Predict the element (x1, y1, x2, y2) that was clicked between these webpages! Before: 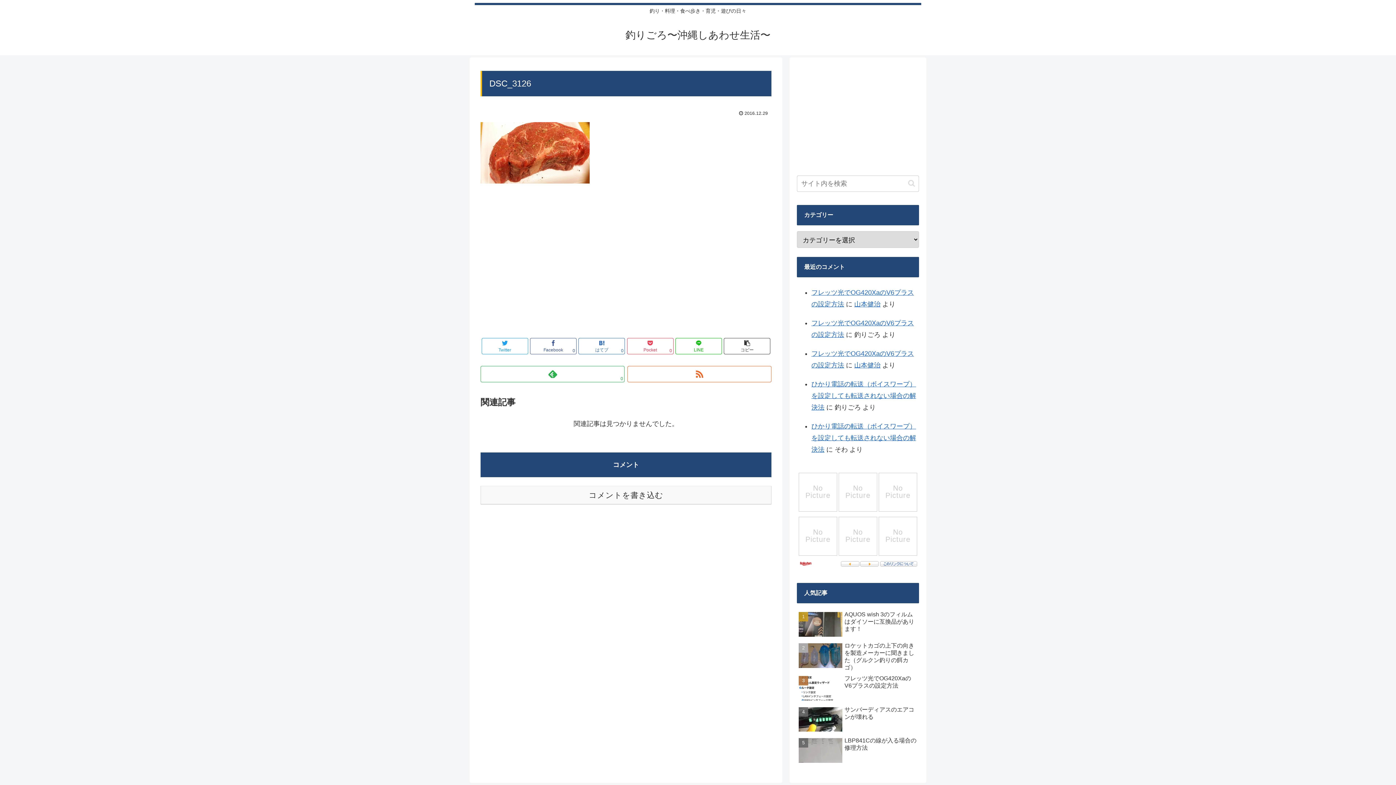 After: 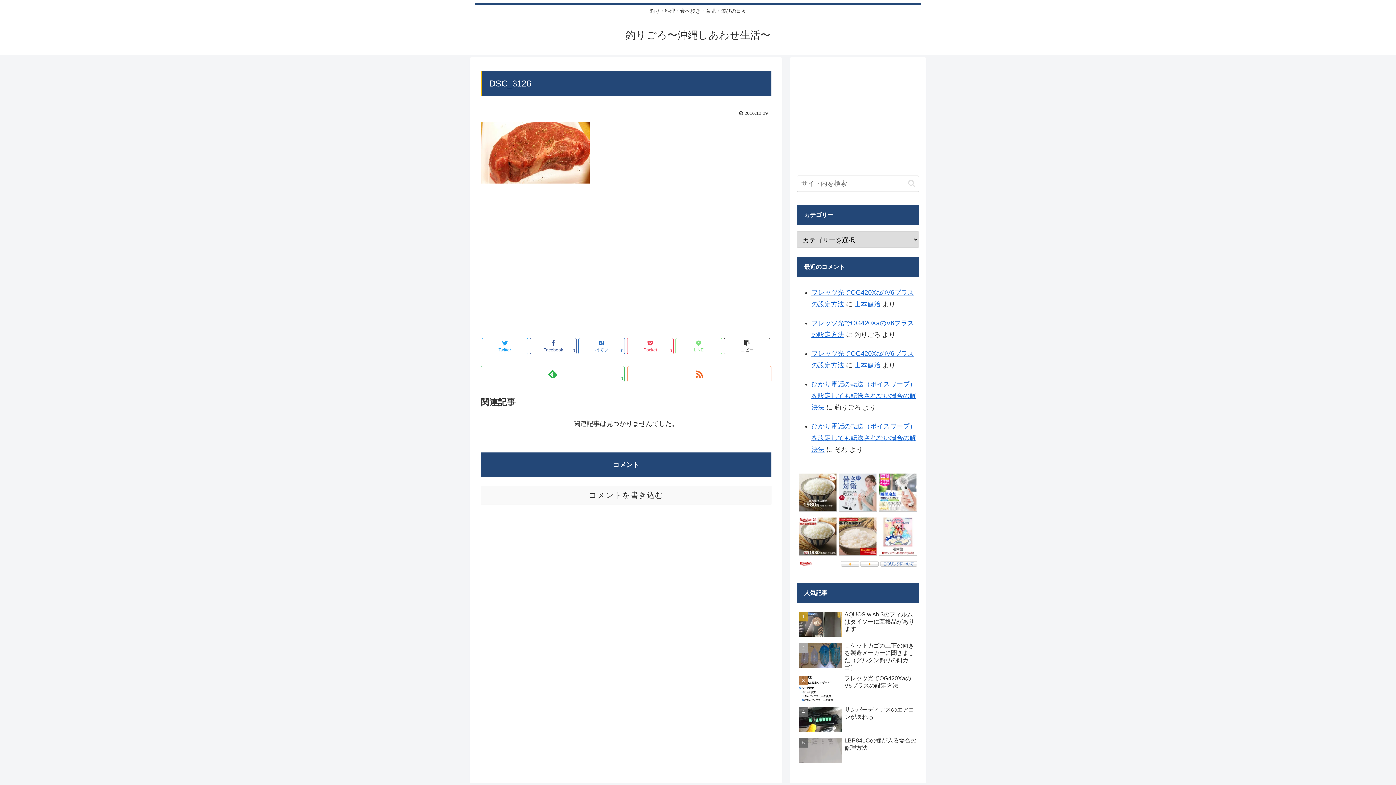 Action: bbox: (675, 338, 722, 354) label: LINE